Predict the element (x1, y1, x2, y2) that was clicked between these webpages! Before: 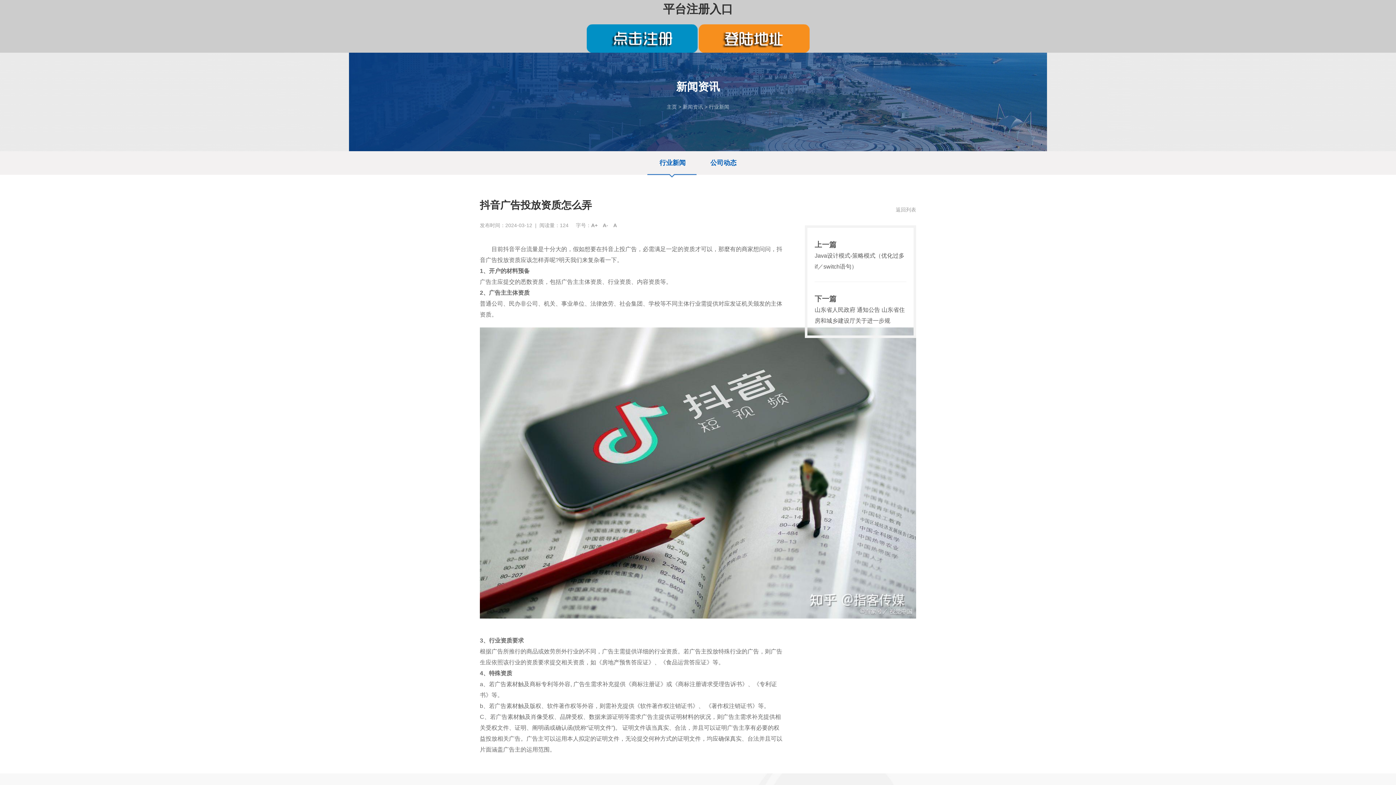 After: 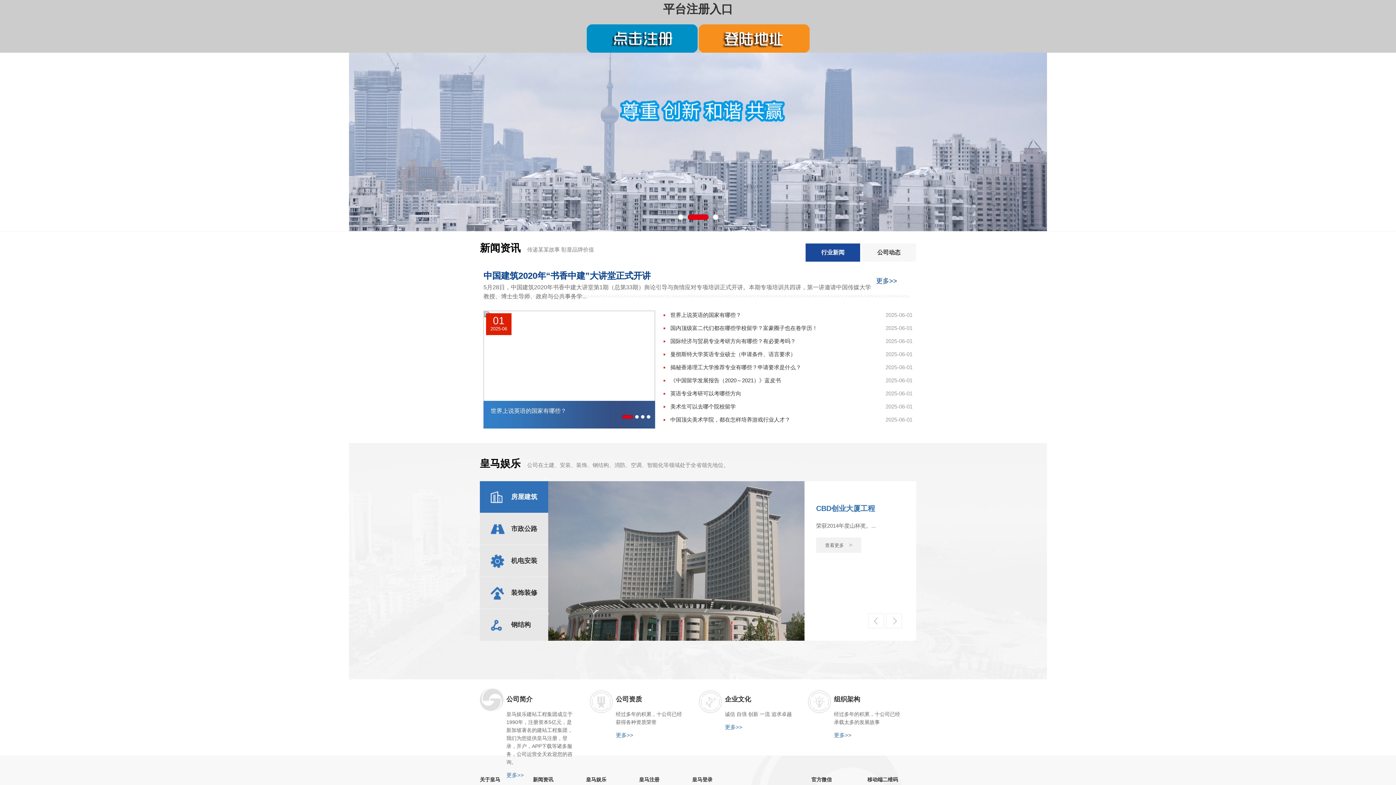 Action: bbox: (666, 104, 677, 109) label: 主页